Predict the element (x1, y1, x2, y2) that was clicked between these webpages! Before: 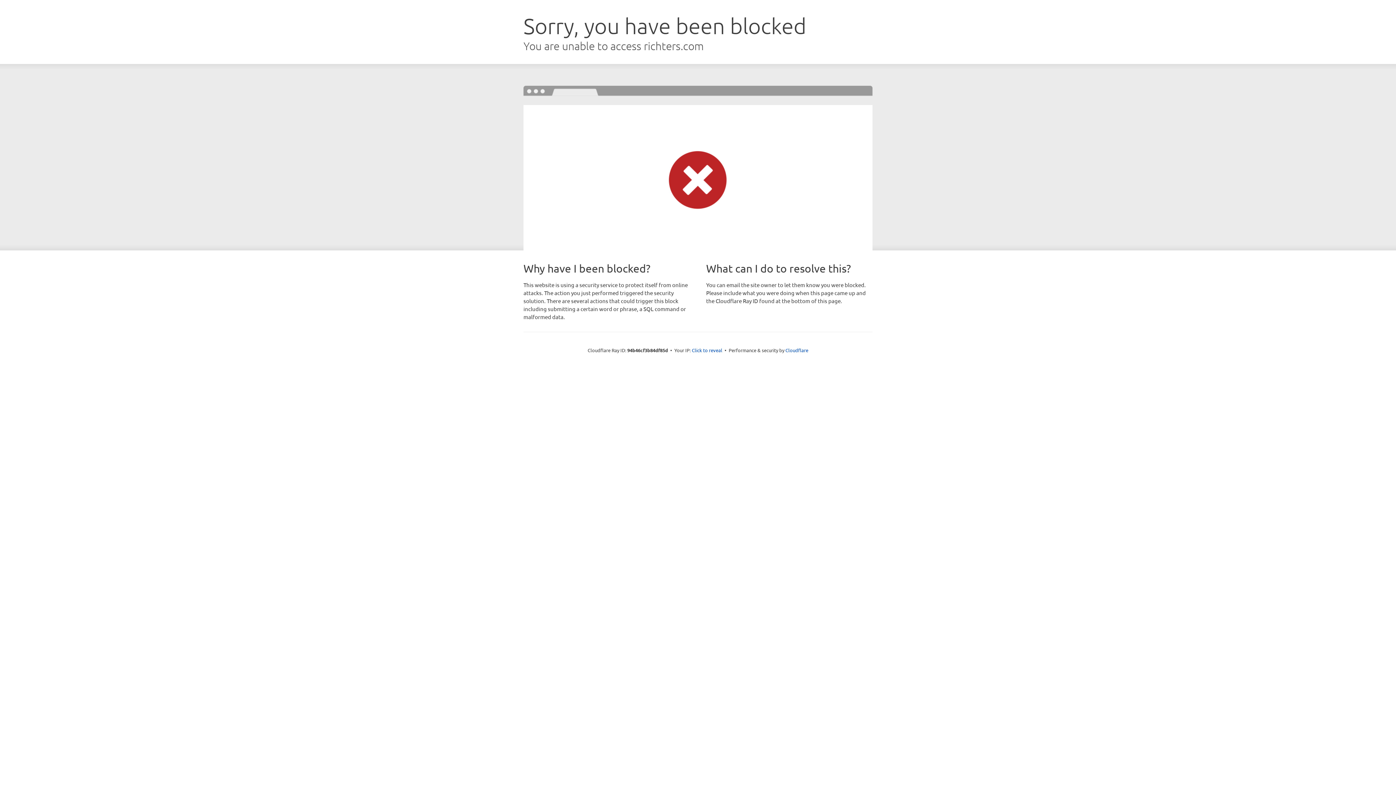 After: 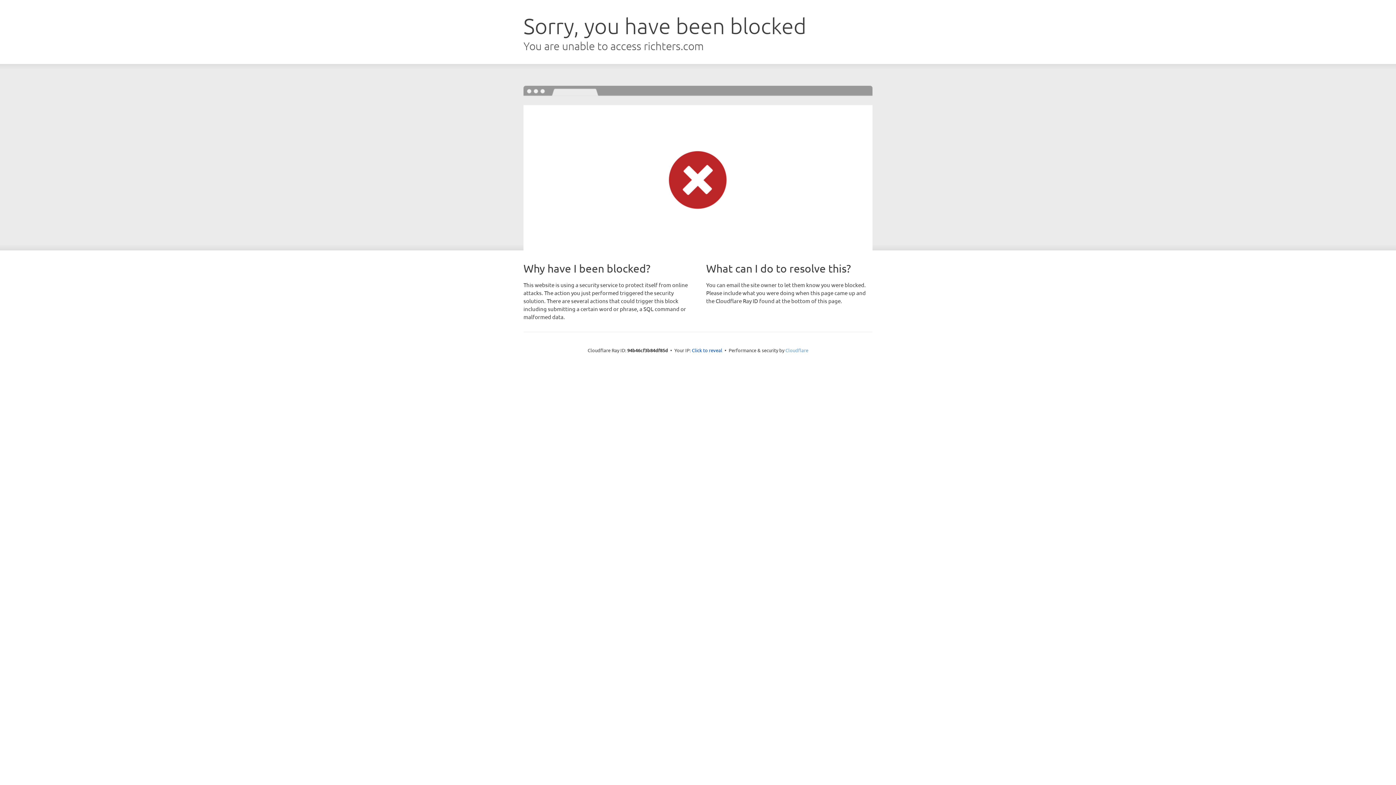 Action: label: Cloudflare bbox: (785, 347, 808, 353)